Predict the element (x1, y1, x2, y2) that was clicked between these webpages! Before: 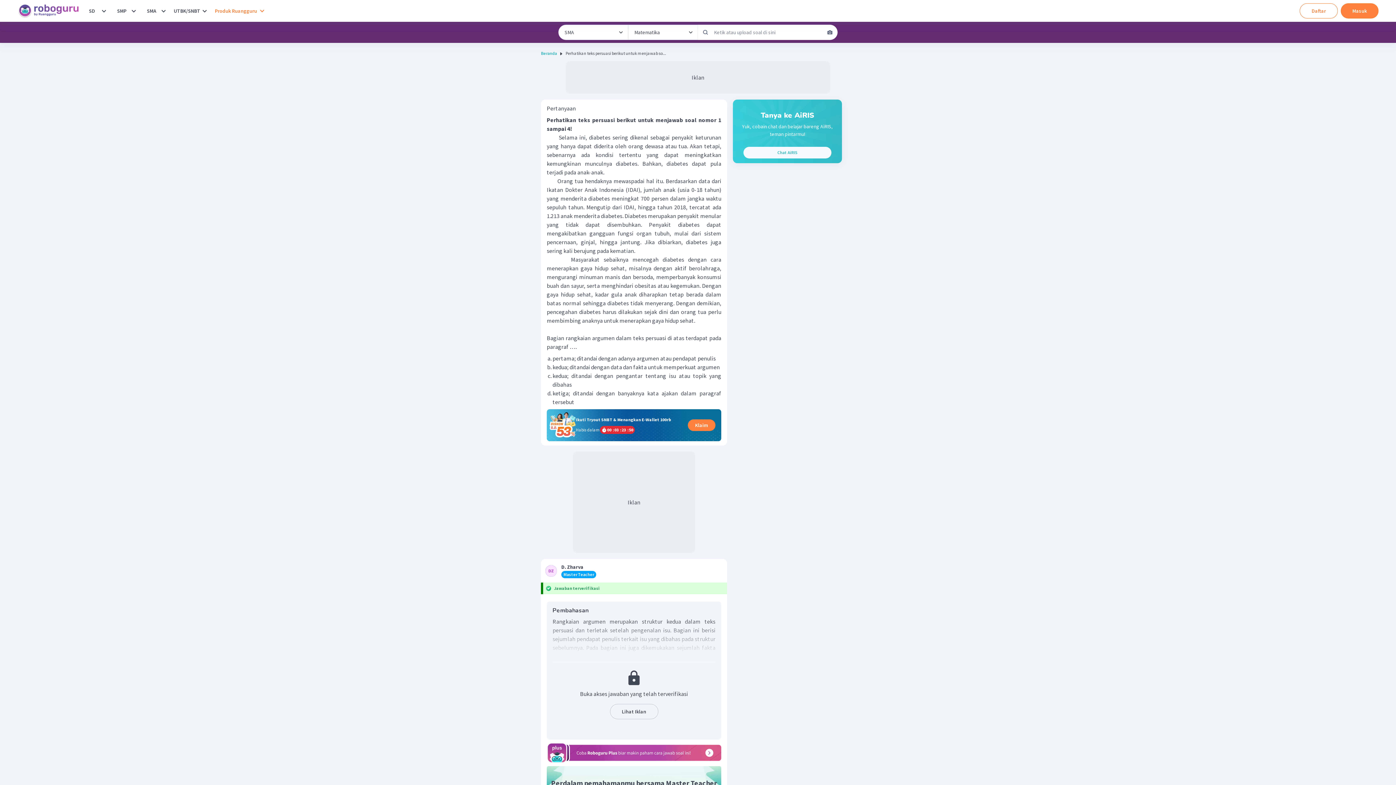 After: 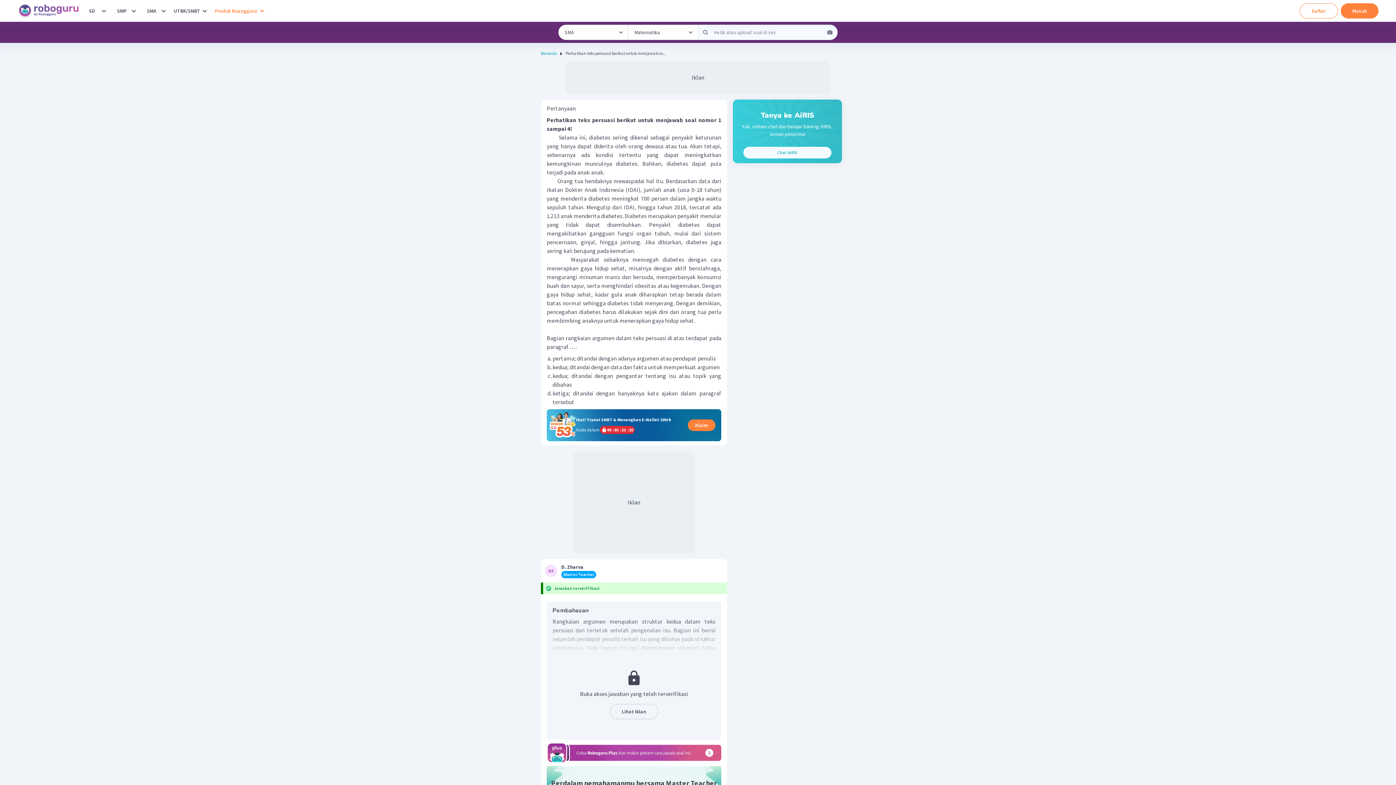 Action: bbox: (698, 24, 713, 40) label: Kirimkan